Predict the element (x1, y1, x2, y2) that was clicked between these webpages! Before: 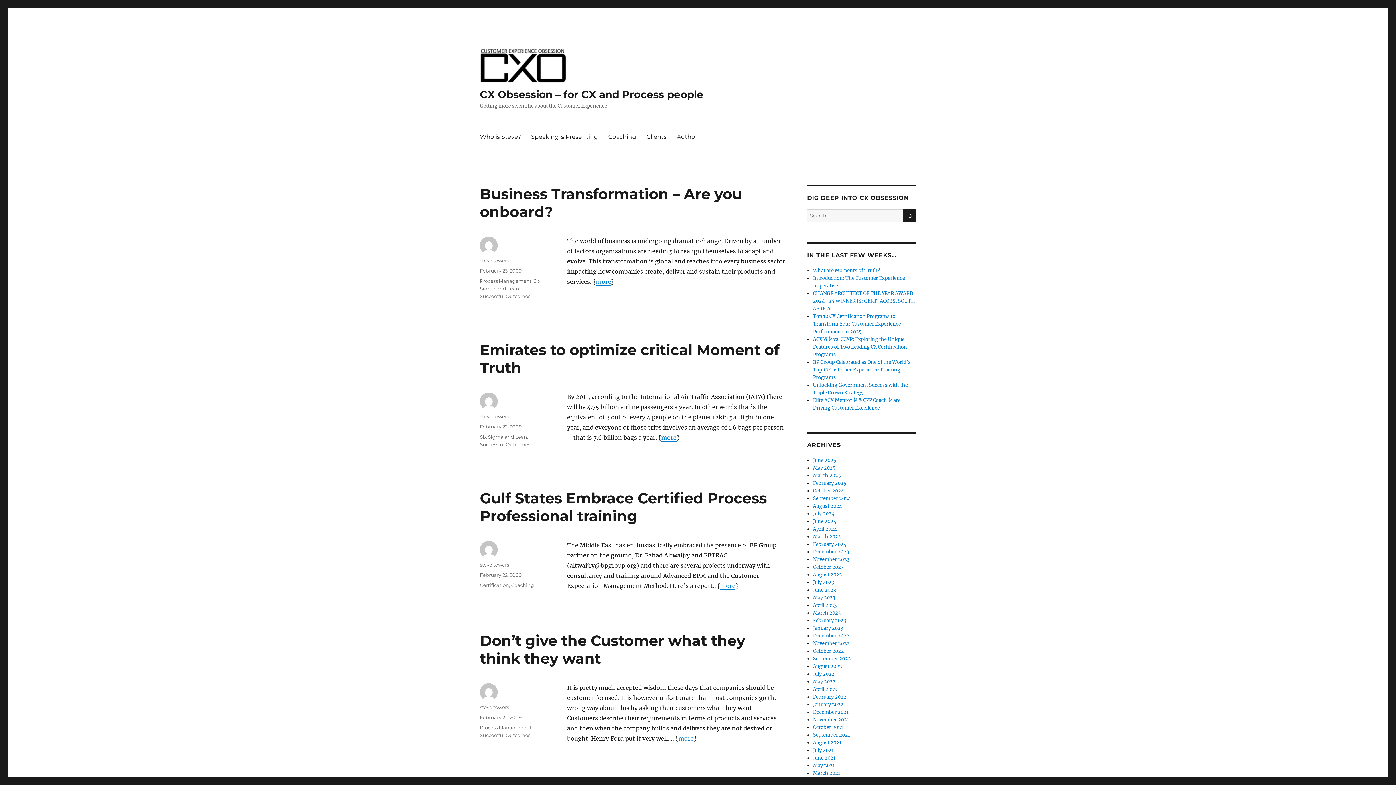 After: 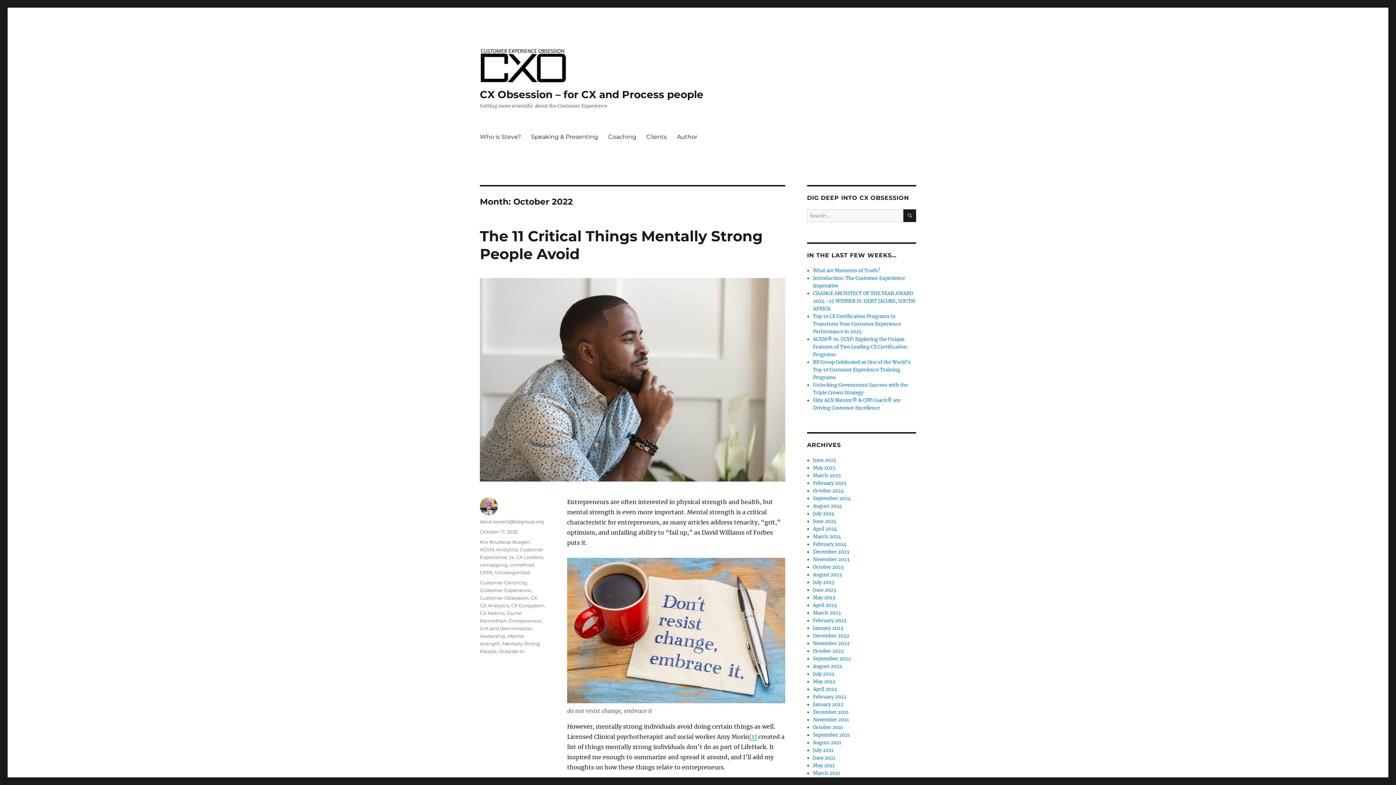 Action: label: October 2022 bbox: (813, 648, 844, 654)